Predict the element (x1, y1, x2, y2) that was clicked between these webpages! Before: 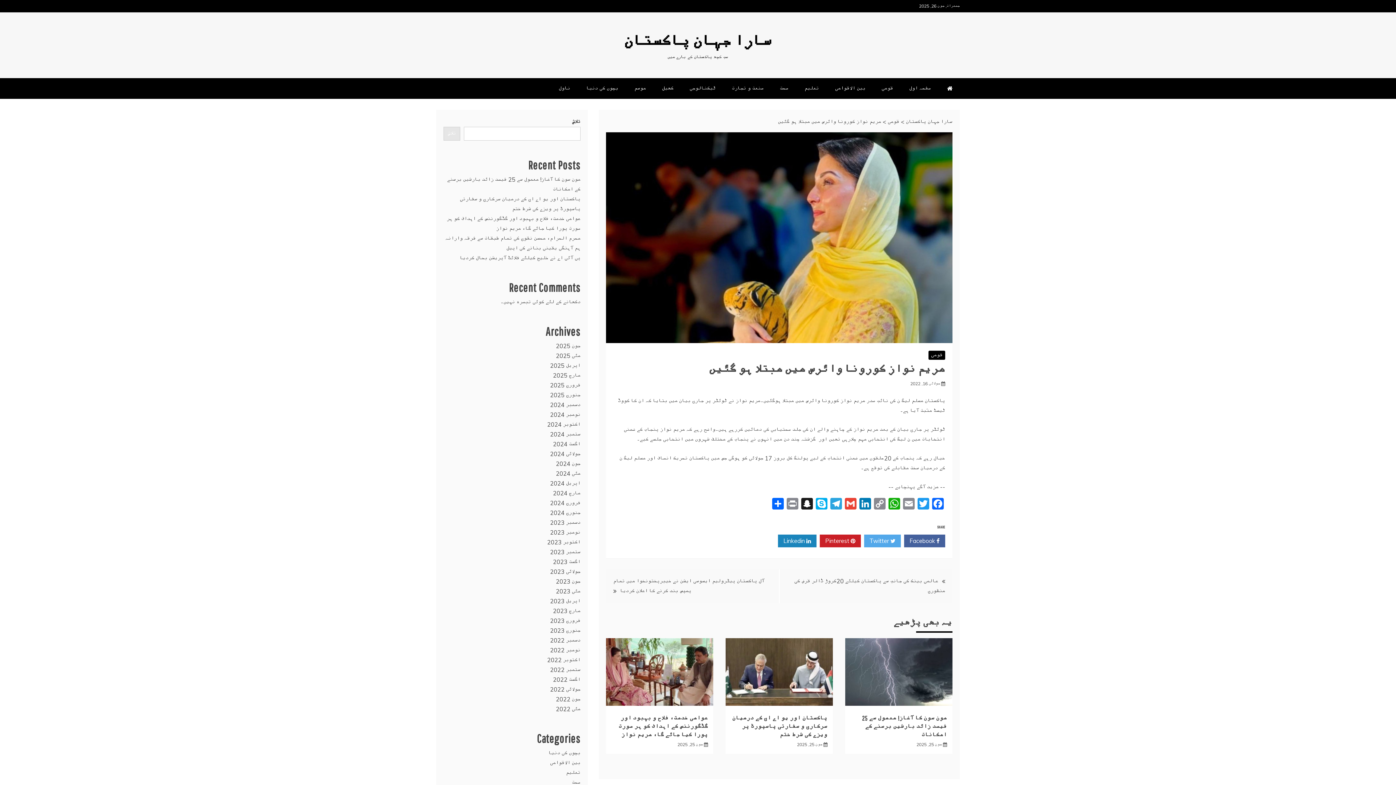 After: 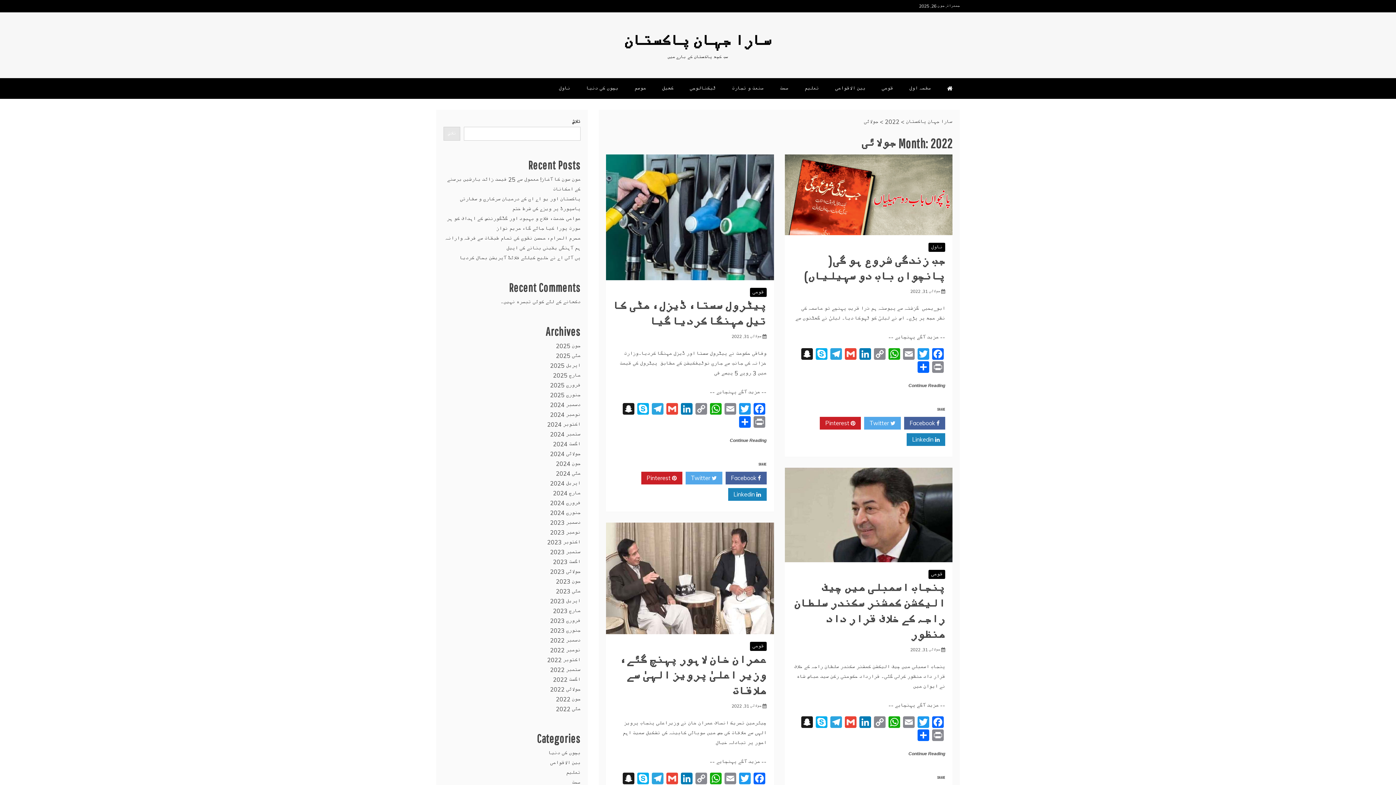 Action: label: جولائی 2022 bbox: (550, 686, 580, 693)